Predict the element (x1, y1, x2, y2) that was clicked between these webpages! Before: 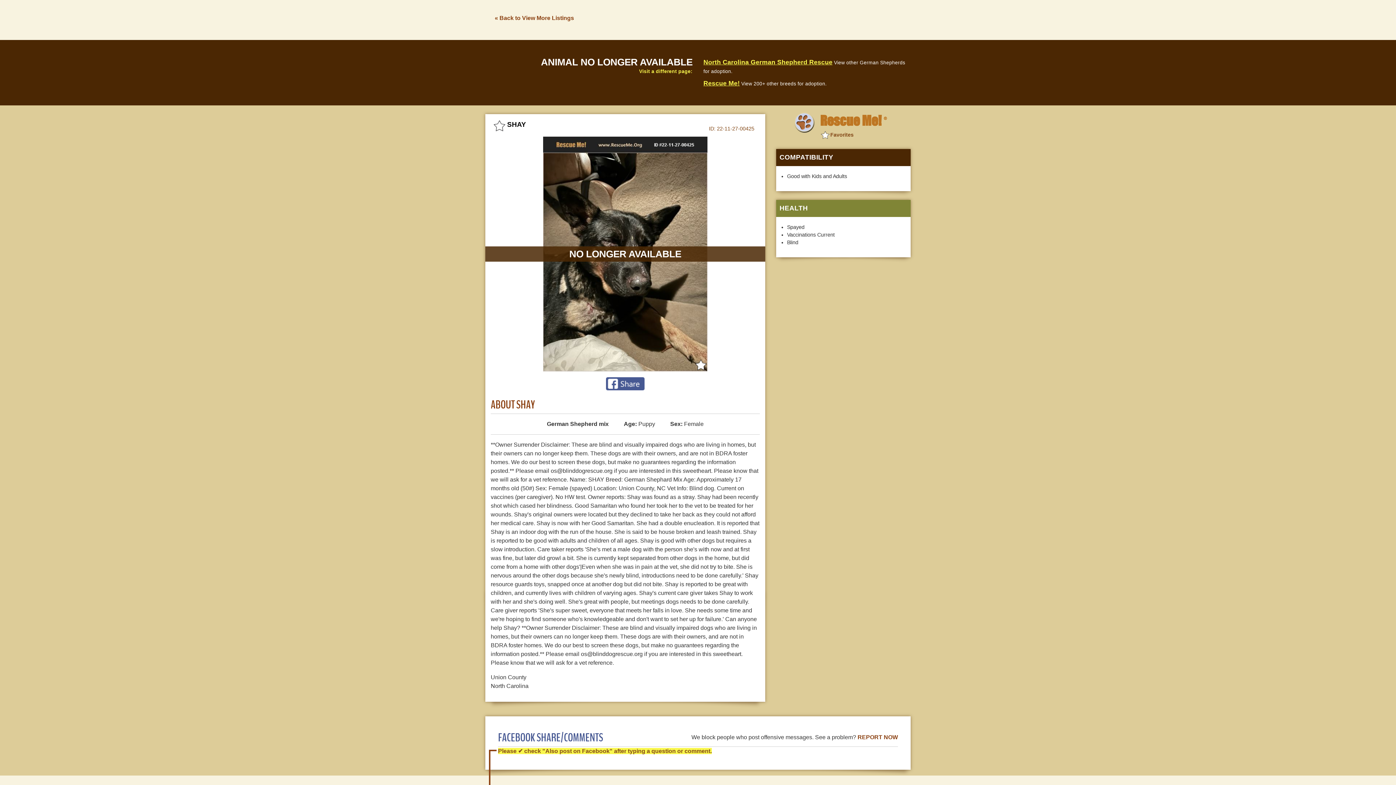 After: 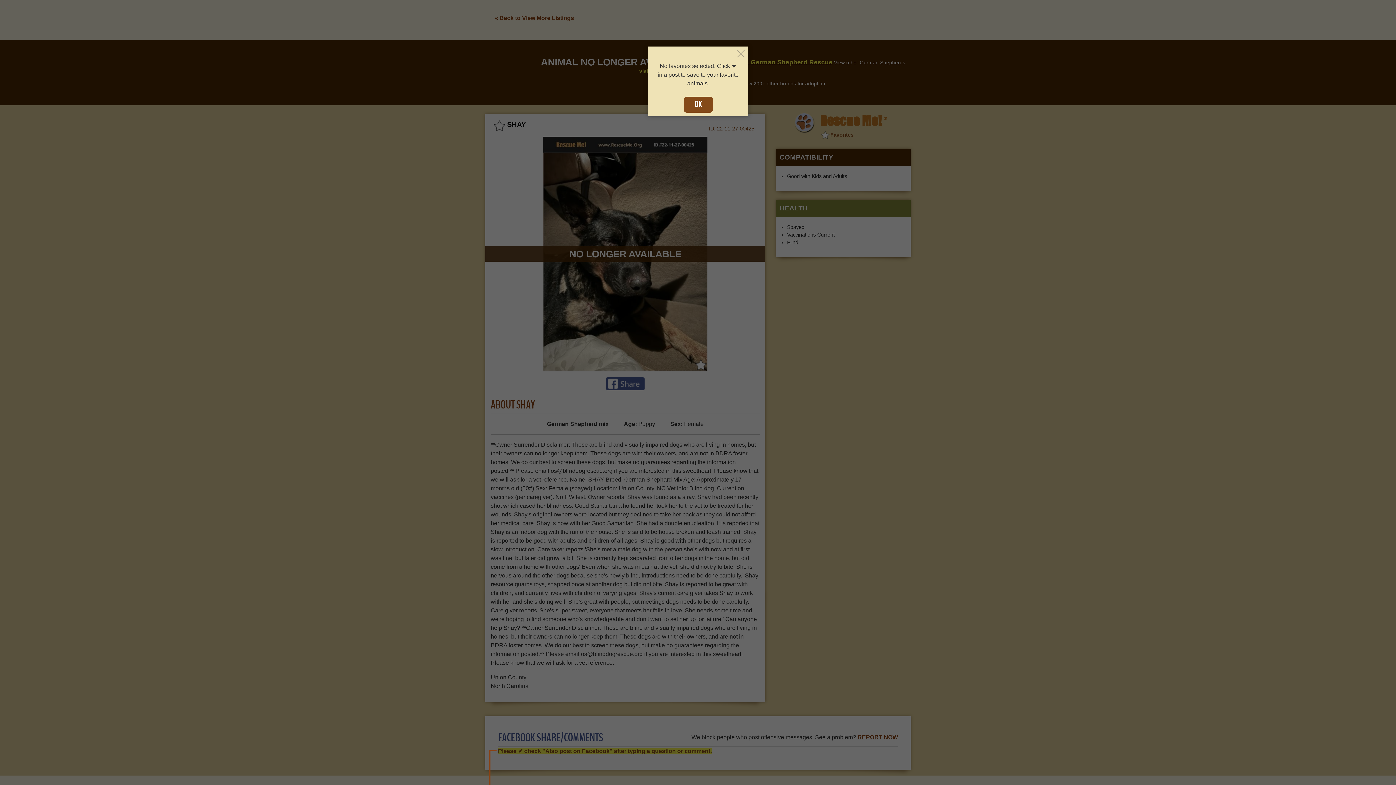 Action: bbox: (820, 132, 853, 137) label: Favorites